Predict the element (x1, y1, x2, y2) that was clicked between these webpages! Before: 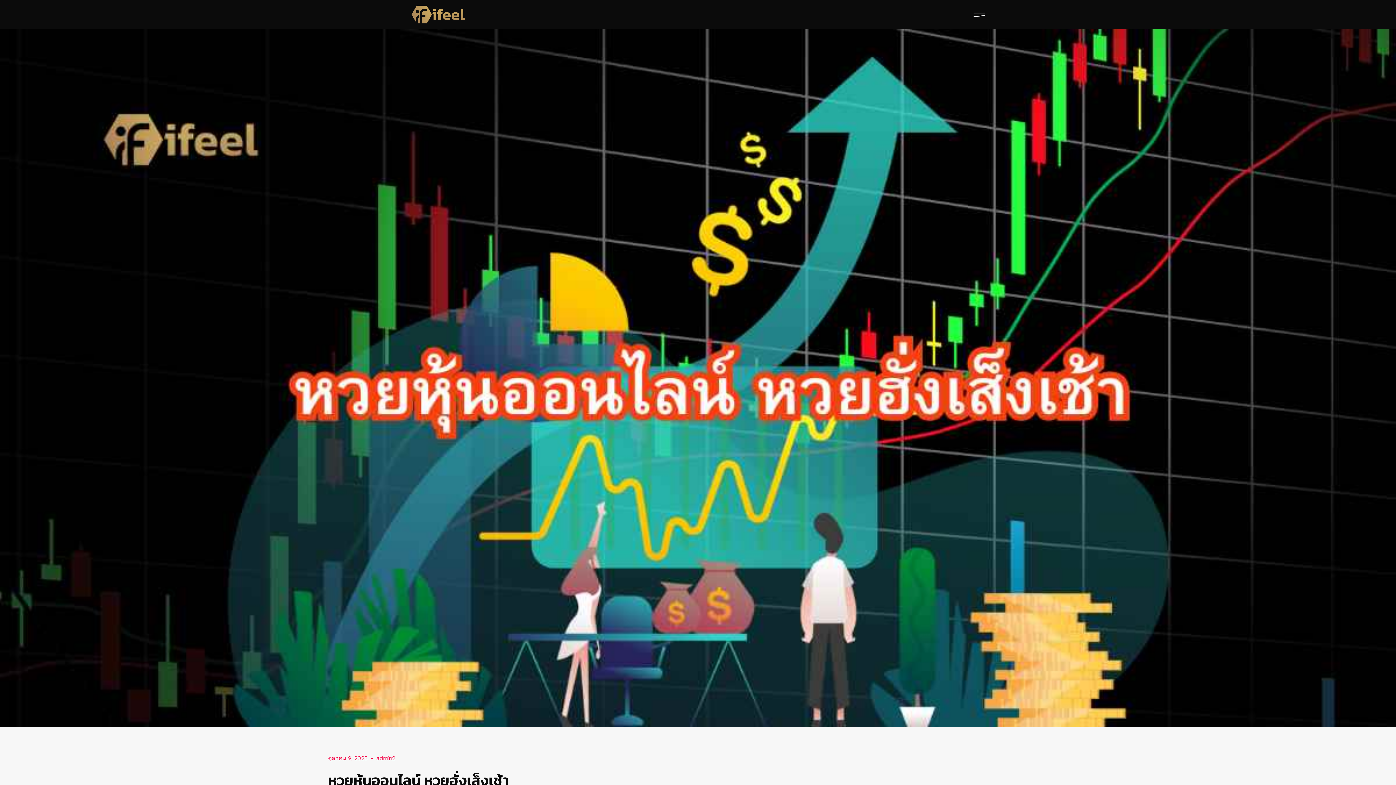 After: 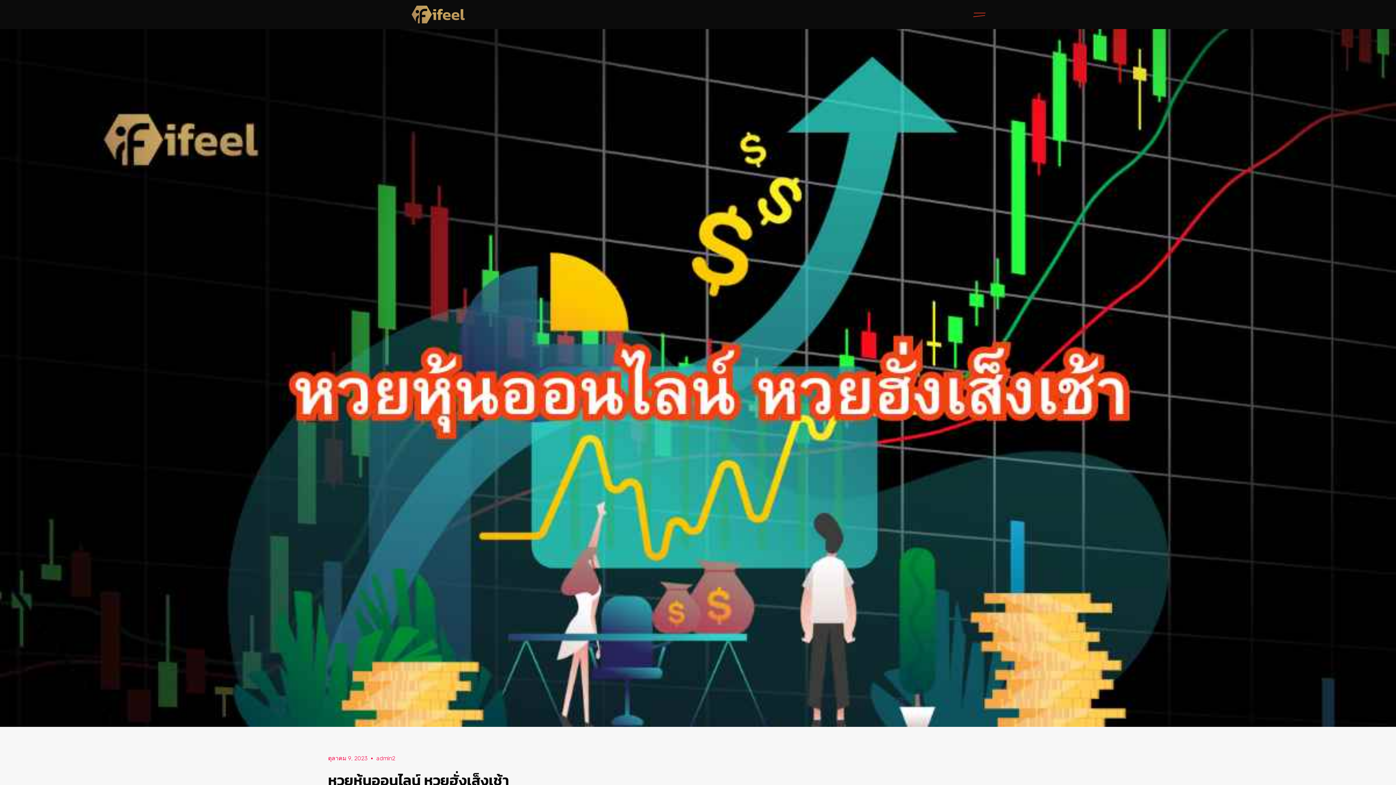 Action: bbox: (973, 8, 985, 20)